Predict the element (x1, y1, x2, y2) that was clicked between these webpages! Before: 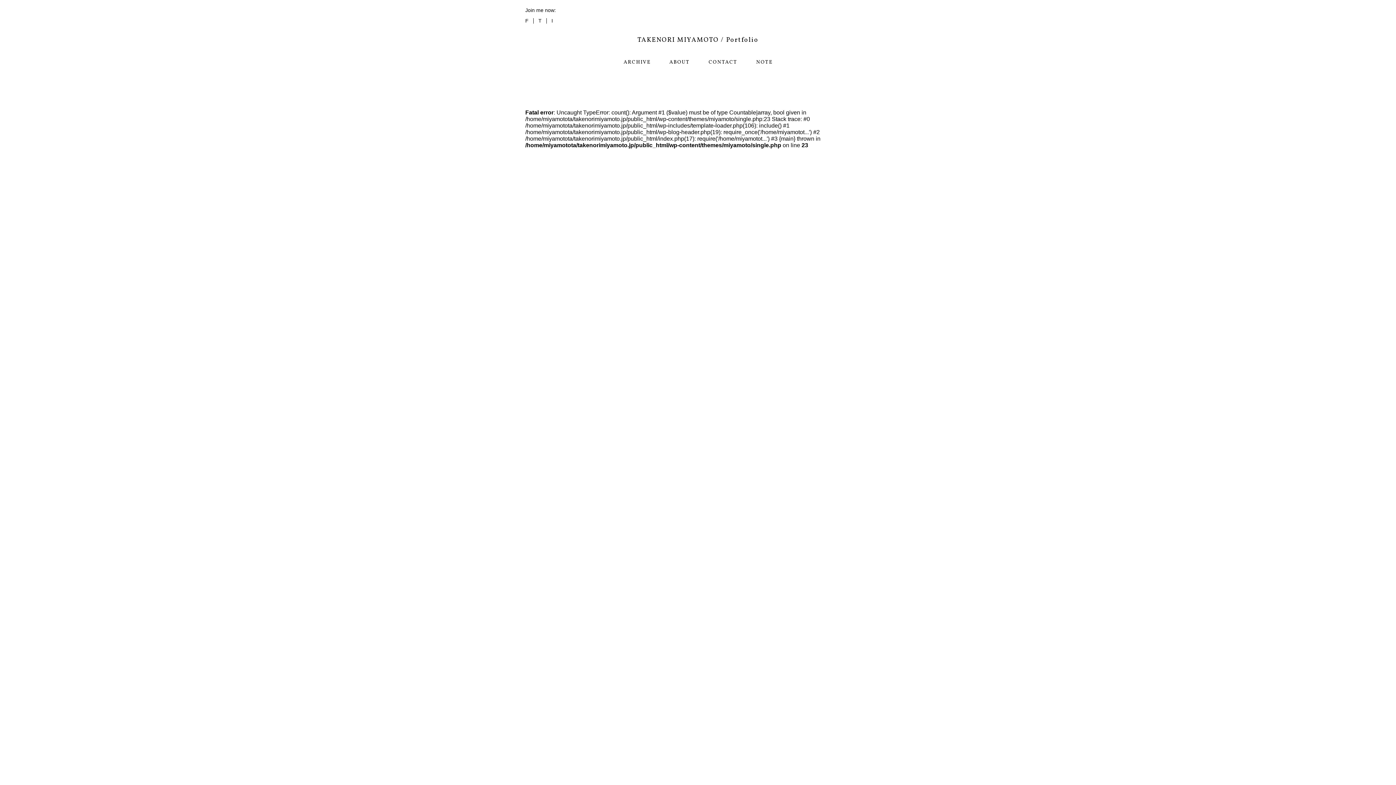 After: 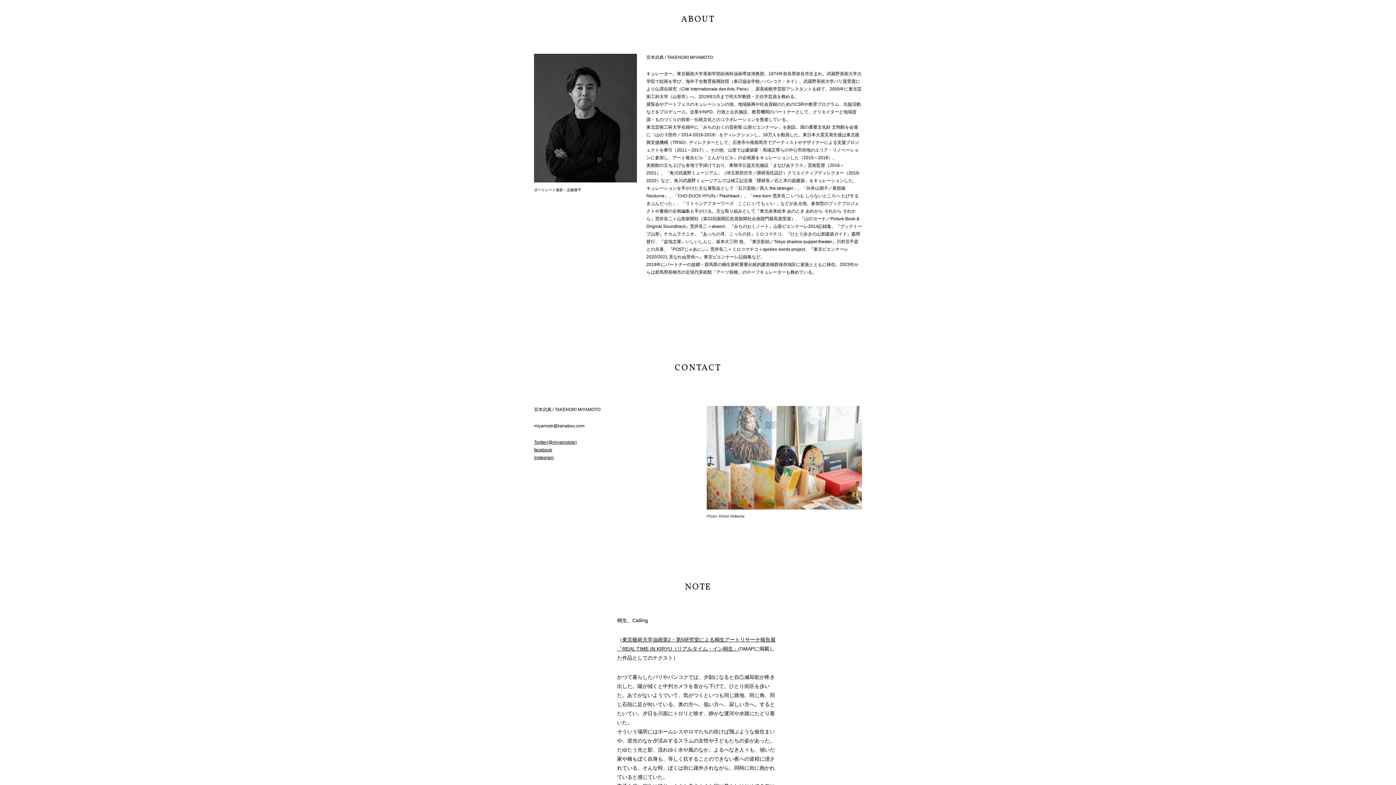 Action: label: ABOUT bbox: (669, 58, 689, 65)